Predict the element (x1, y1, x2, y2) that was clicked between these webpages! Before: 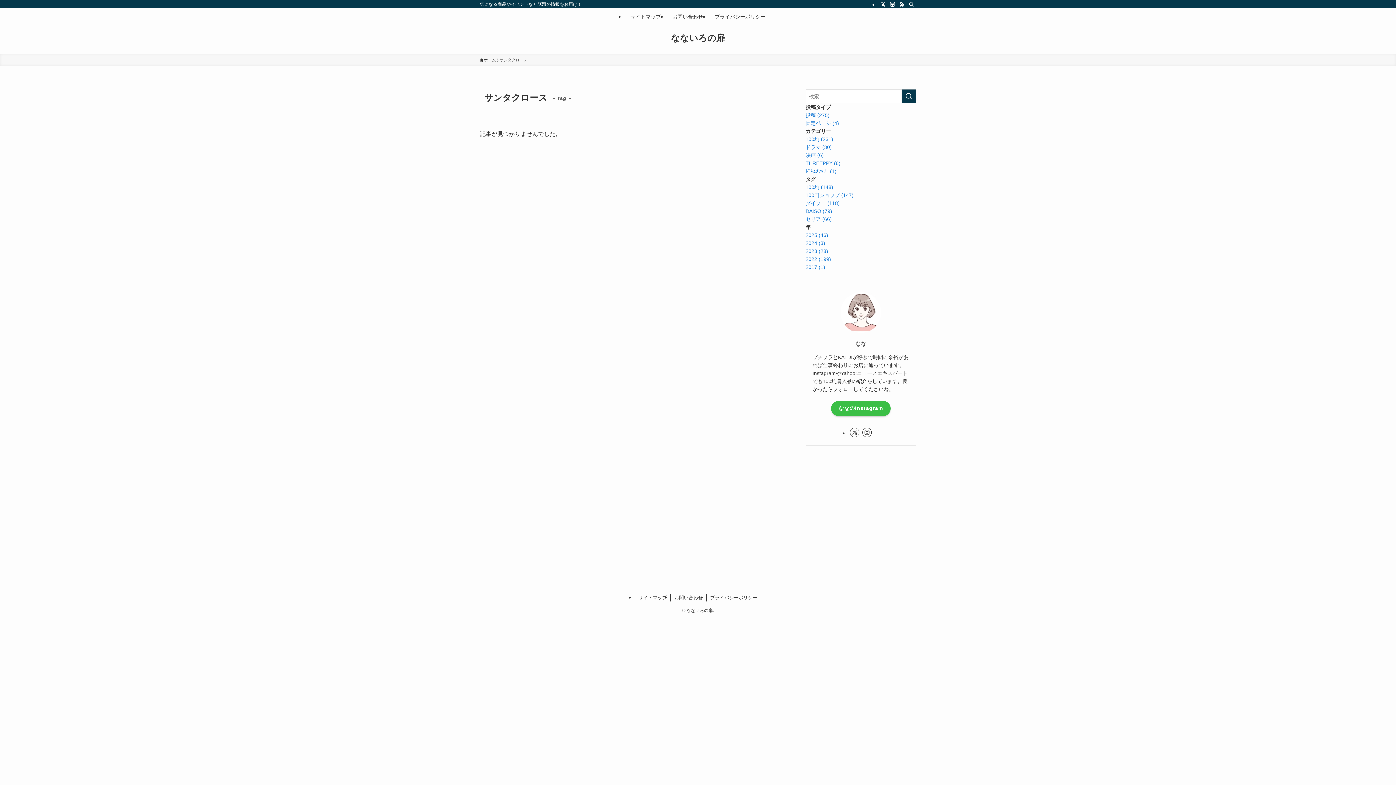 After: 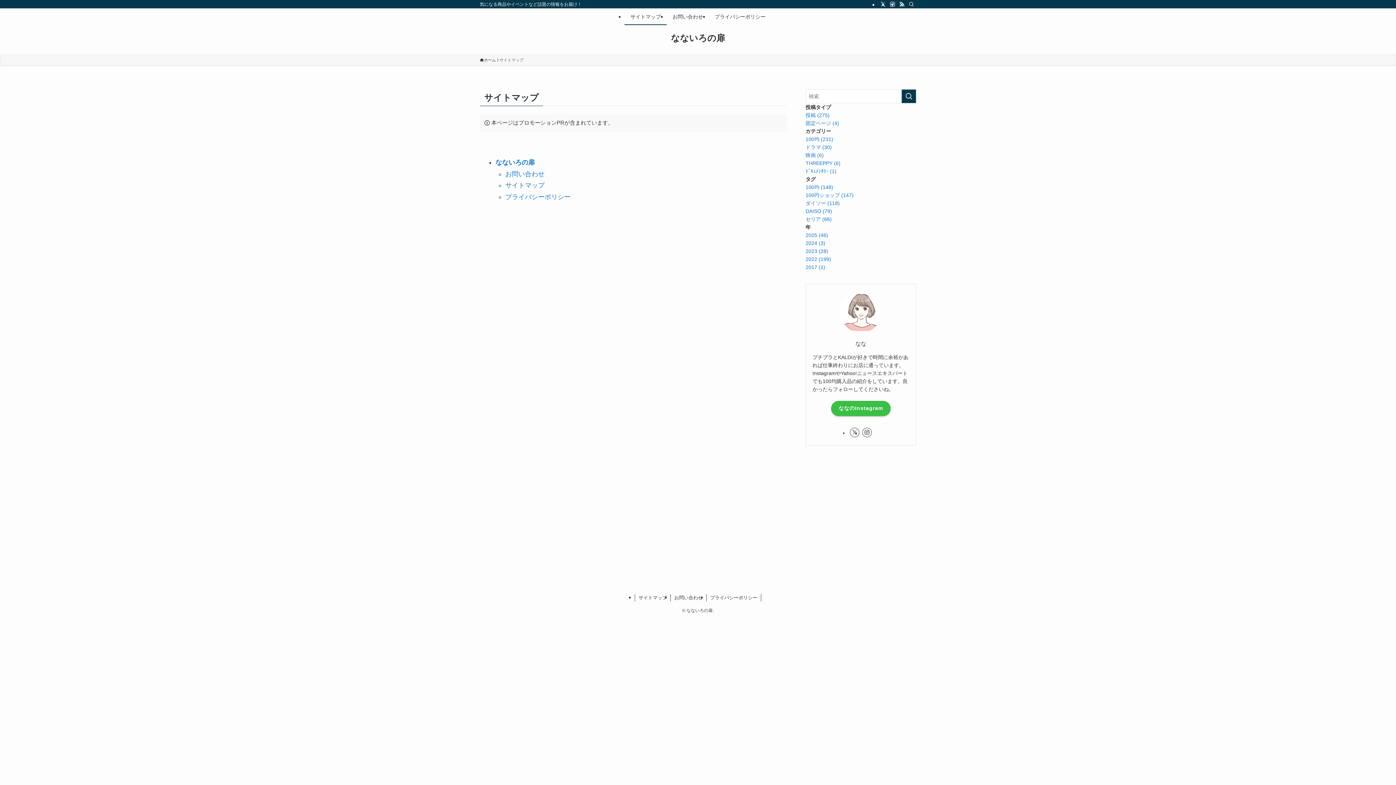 Action: bbox: (634, 594, 671, 601) label: サイトマップ